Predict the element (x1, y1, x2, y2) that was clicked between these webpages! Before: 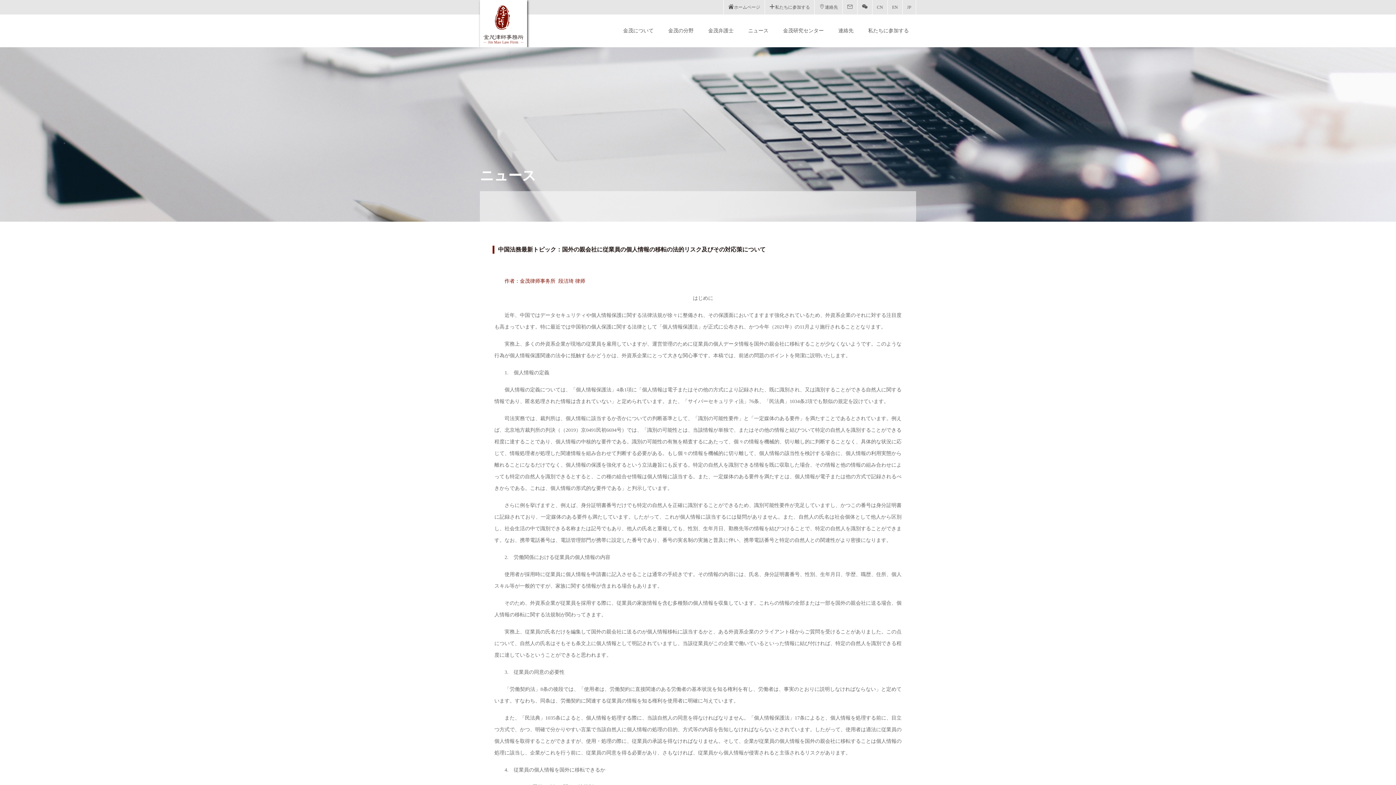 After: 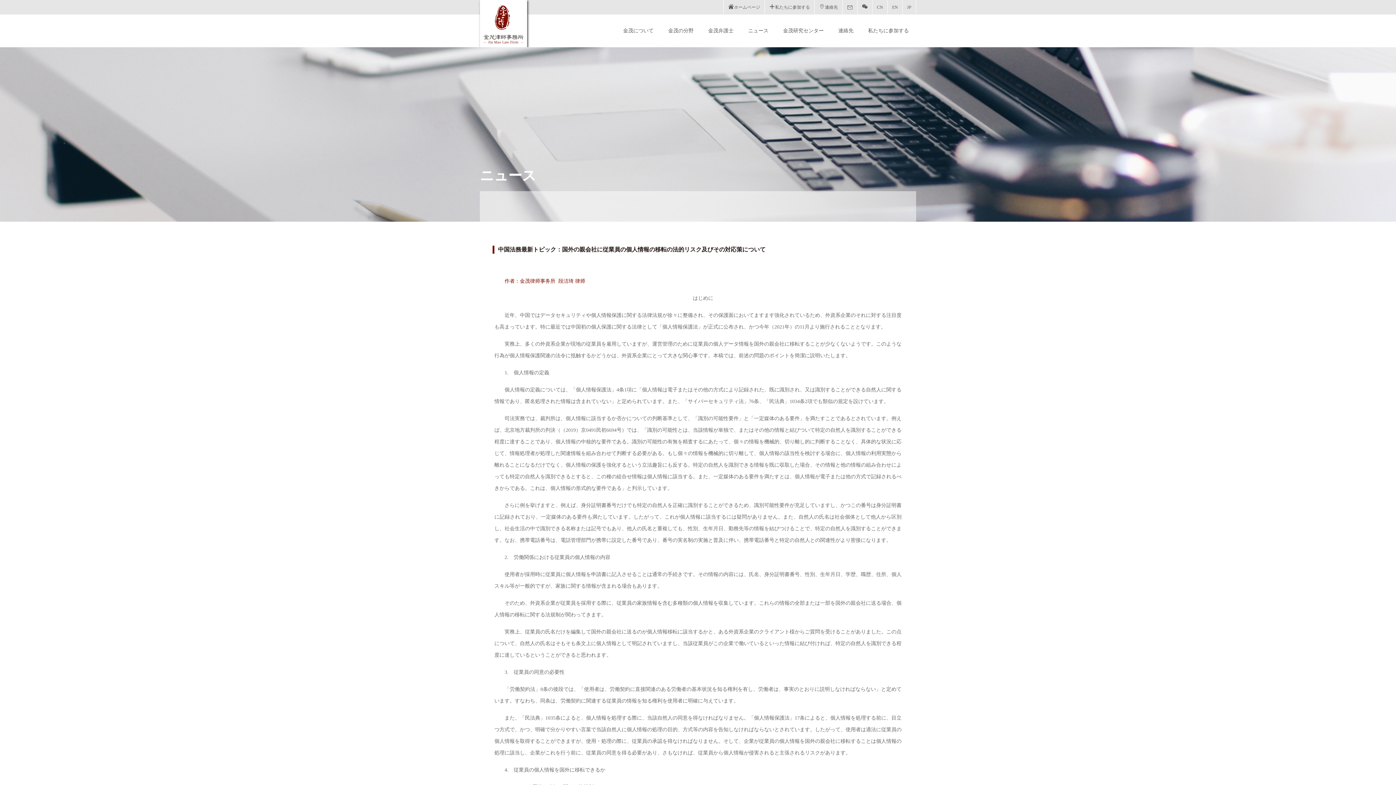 Action: bbox: (842, 0, 857, 14)